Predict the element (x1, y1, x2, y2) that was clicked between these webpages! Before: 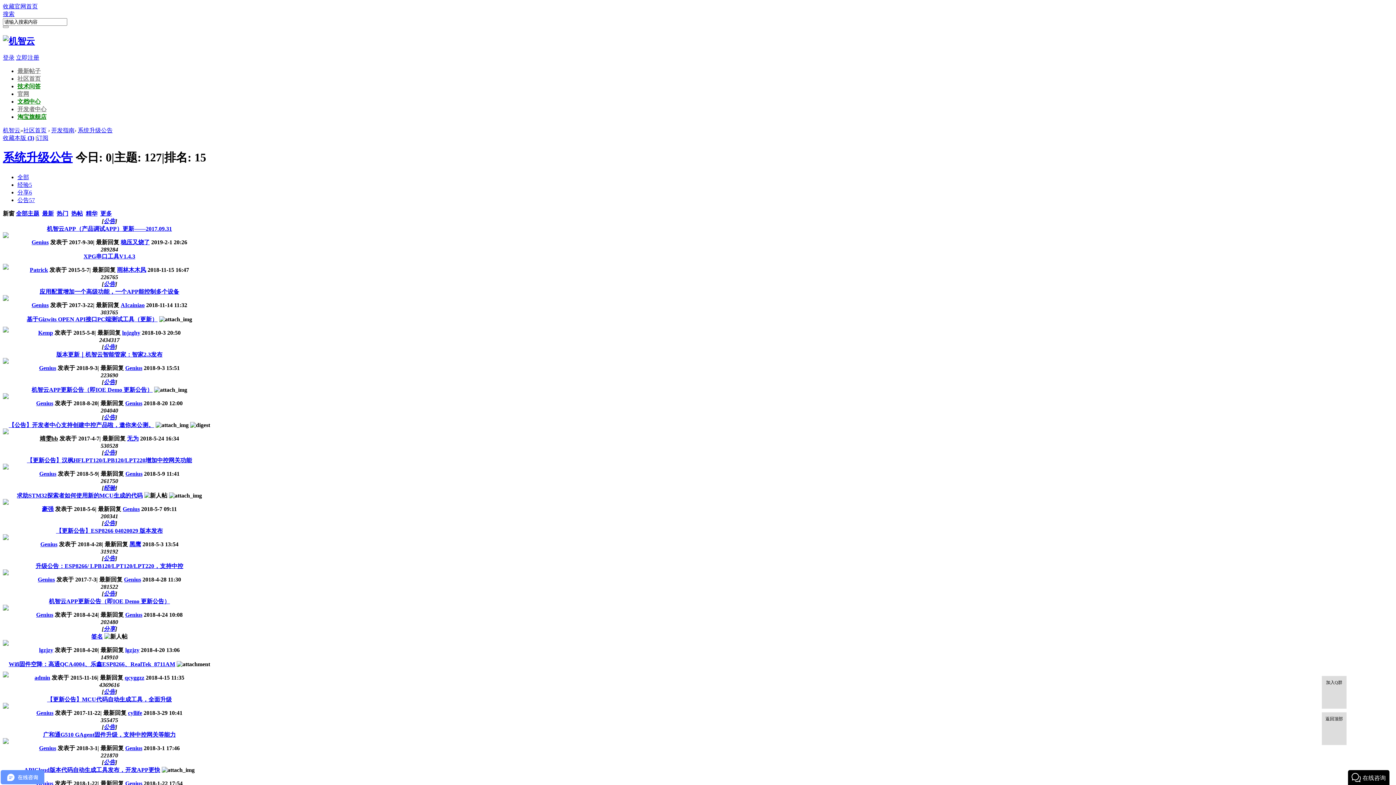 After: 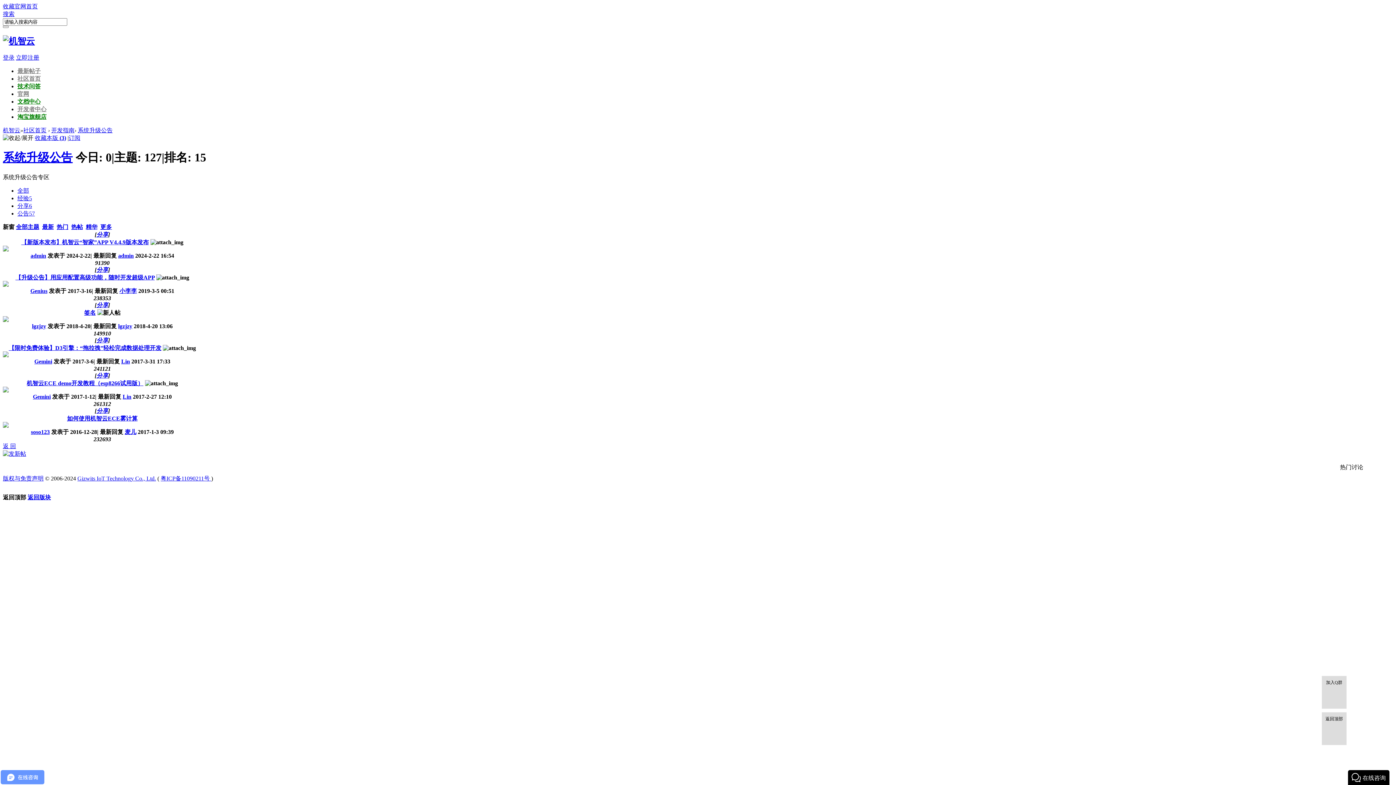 Action: label: 分享6 bbox: (17, 189, 32, 195)